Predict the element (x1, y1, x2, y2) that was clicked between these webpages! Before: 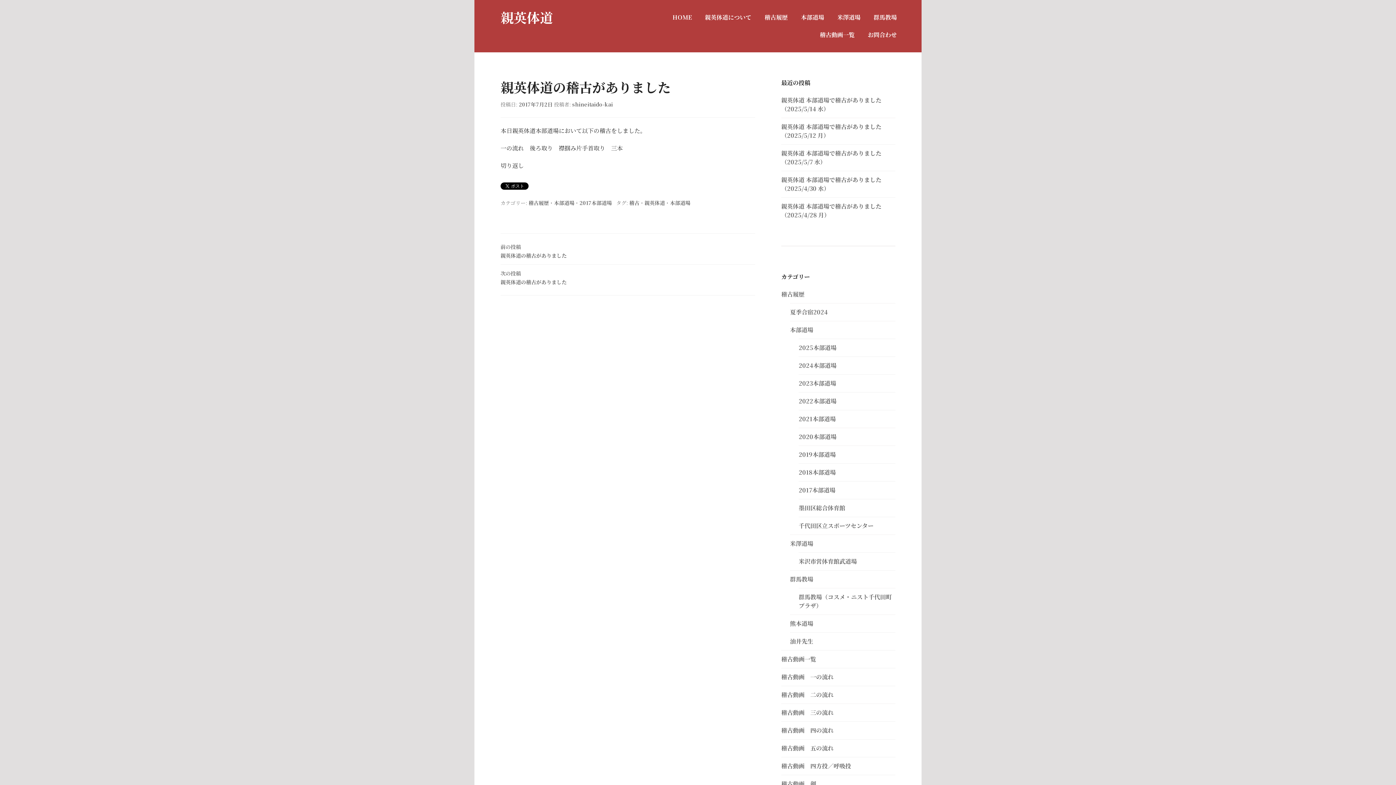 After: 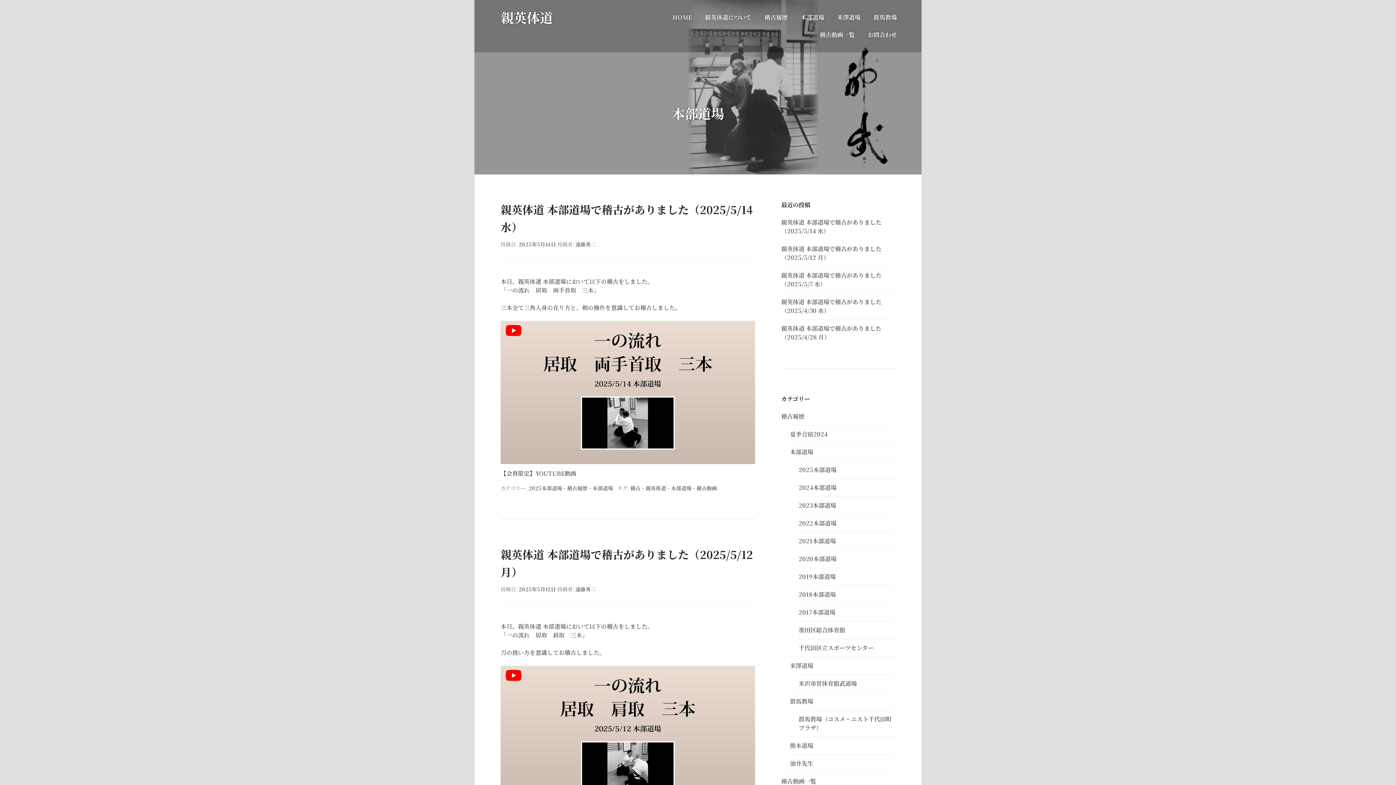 Action: label: 本部道場 bbox: (790, 325, 813, 334)